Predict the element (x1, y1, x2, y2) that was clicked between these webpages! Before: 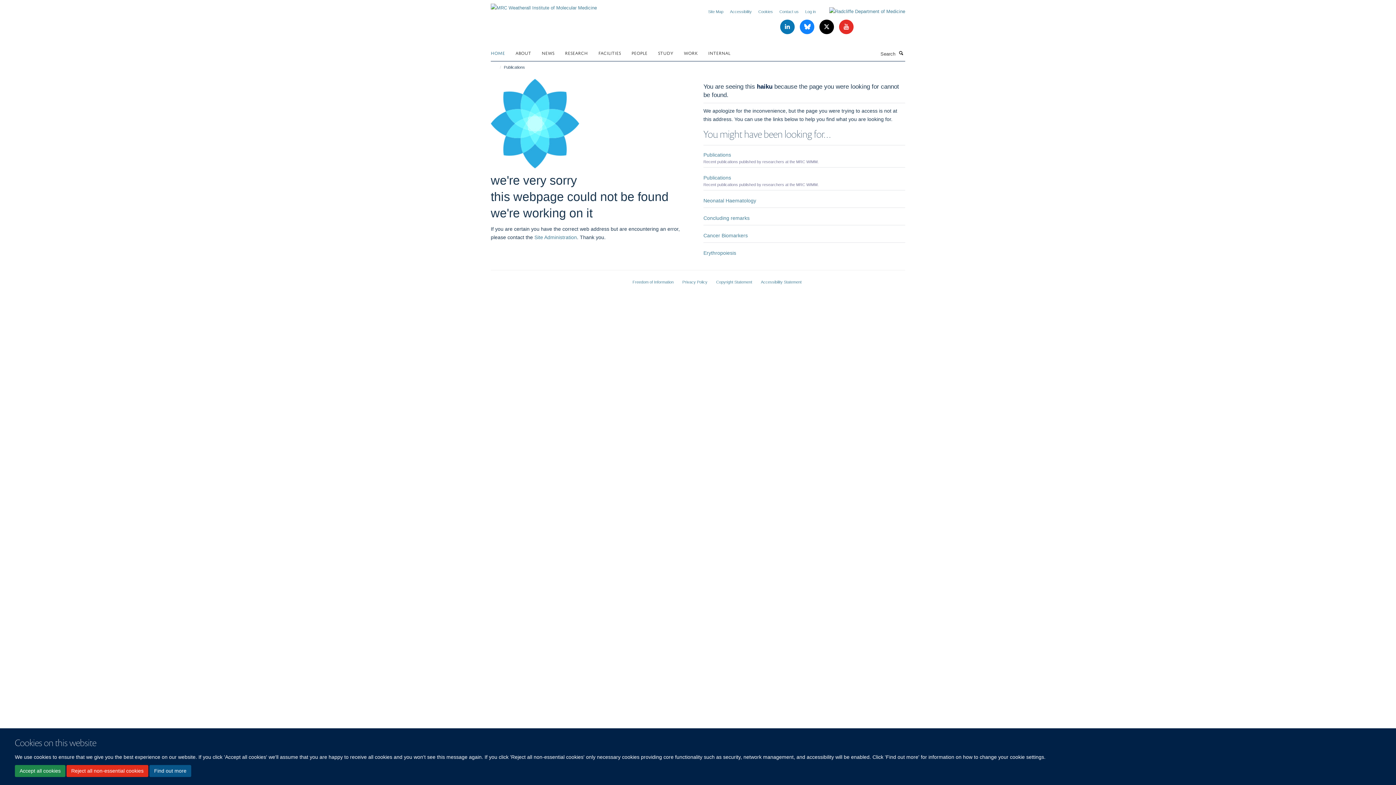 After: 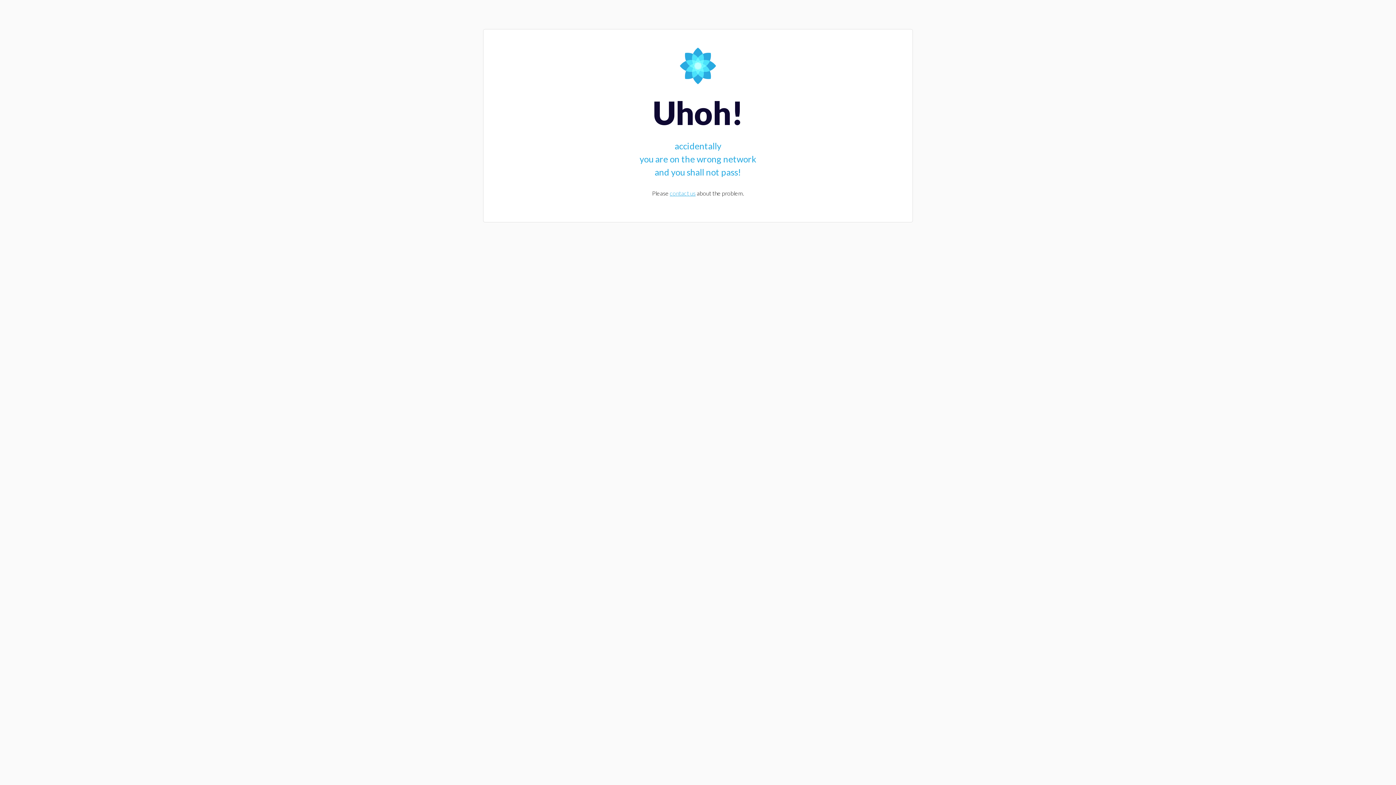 Action: bbox: (708, 47, 739, 58) label: INTERNAL